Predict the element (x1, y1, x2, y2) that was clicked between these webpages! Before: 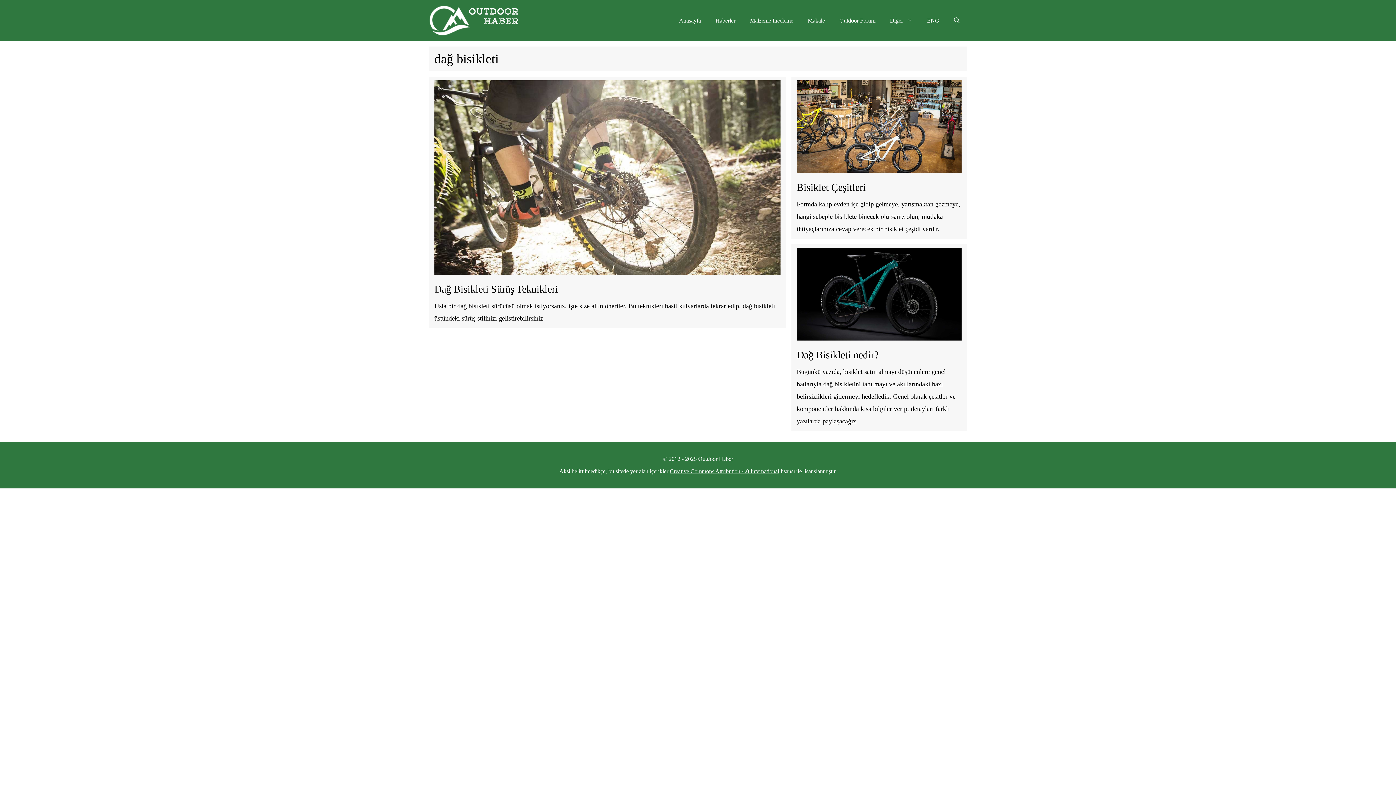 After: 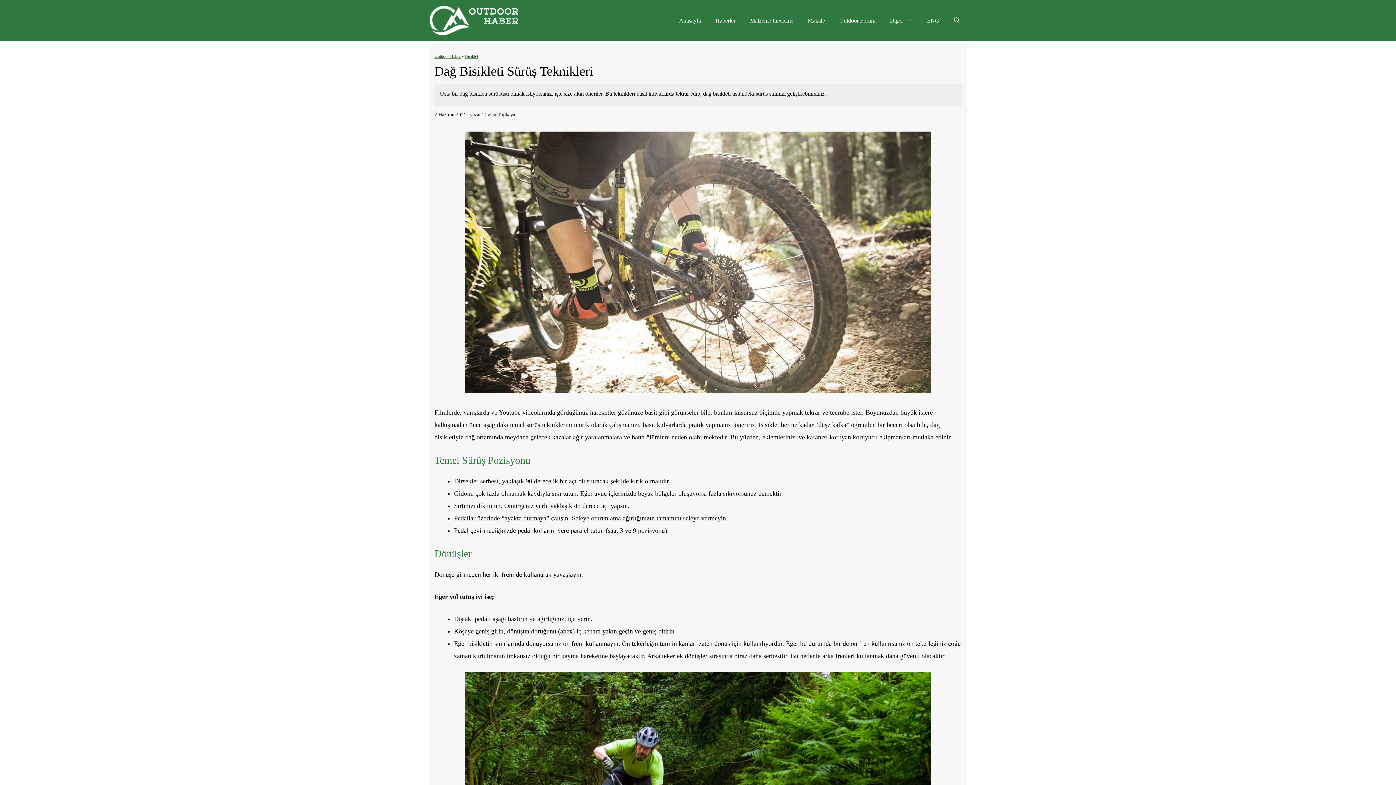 Action: bbox: (434, 283, 558, 295) label: Dağ Bisikleti Sürüş Teknikleri